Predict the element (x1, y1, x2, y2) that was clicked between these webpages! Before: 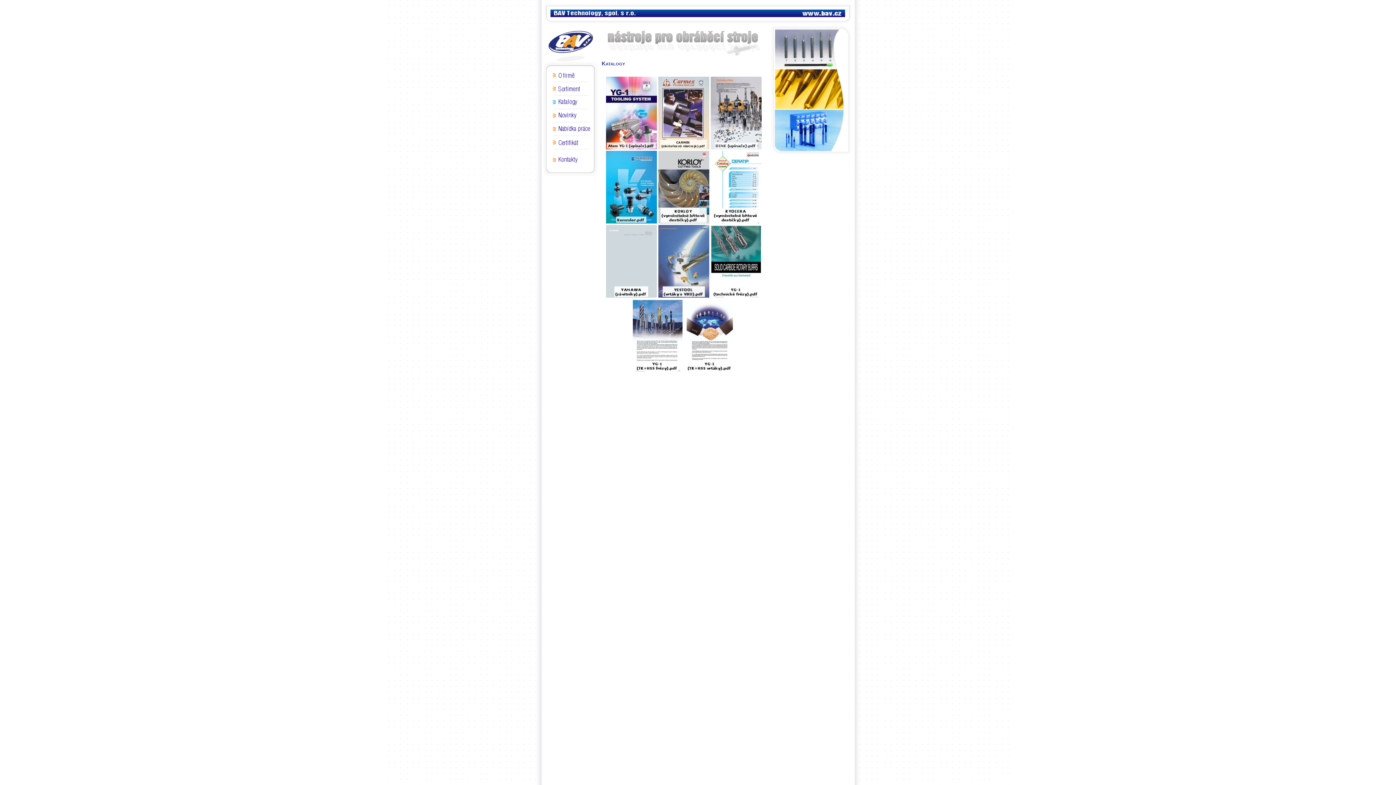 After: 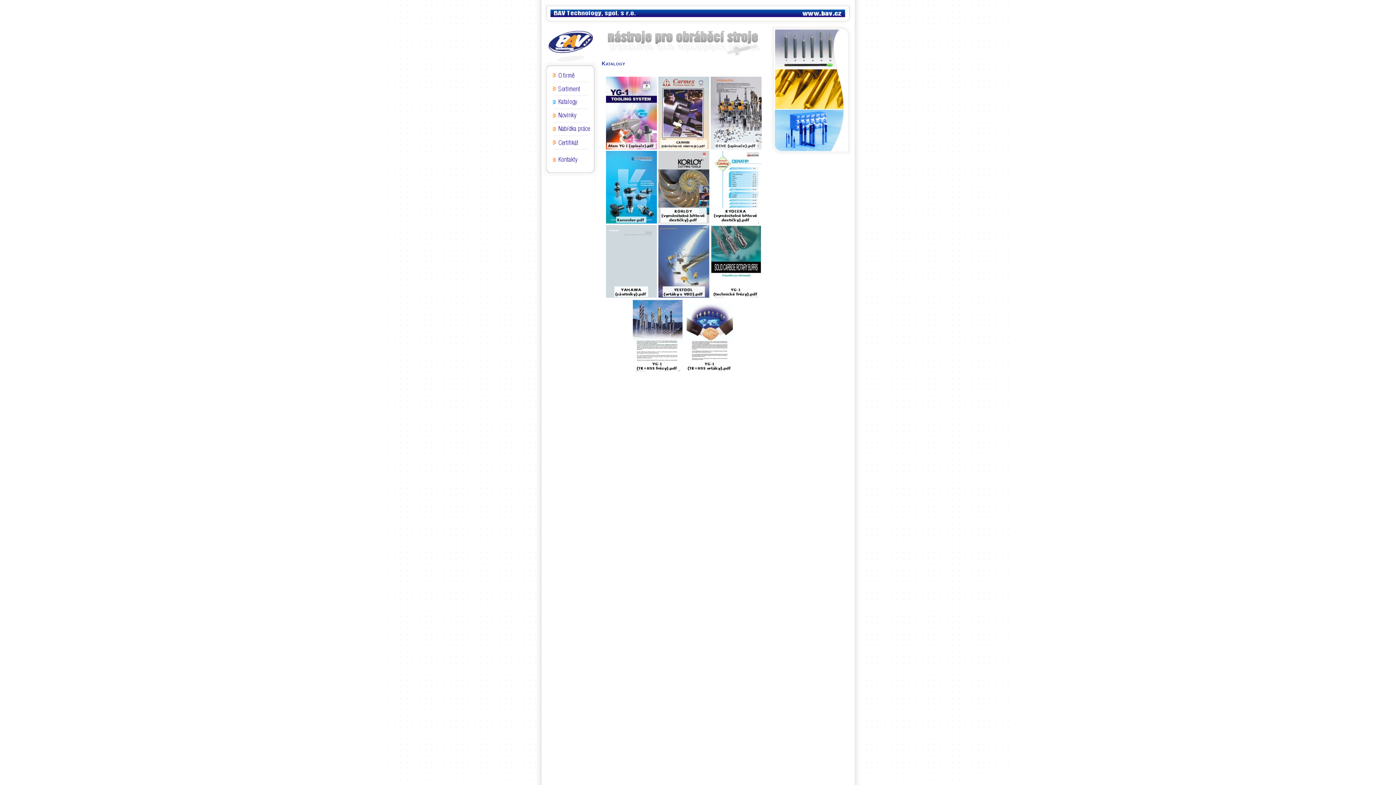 Action: bbox: (606, 219, 657, 224)